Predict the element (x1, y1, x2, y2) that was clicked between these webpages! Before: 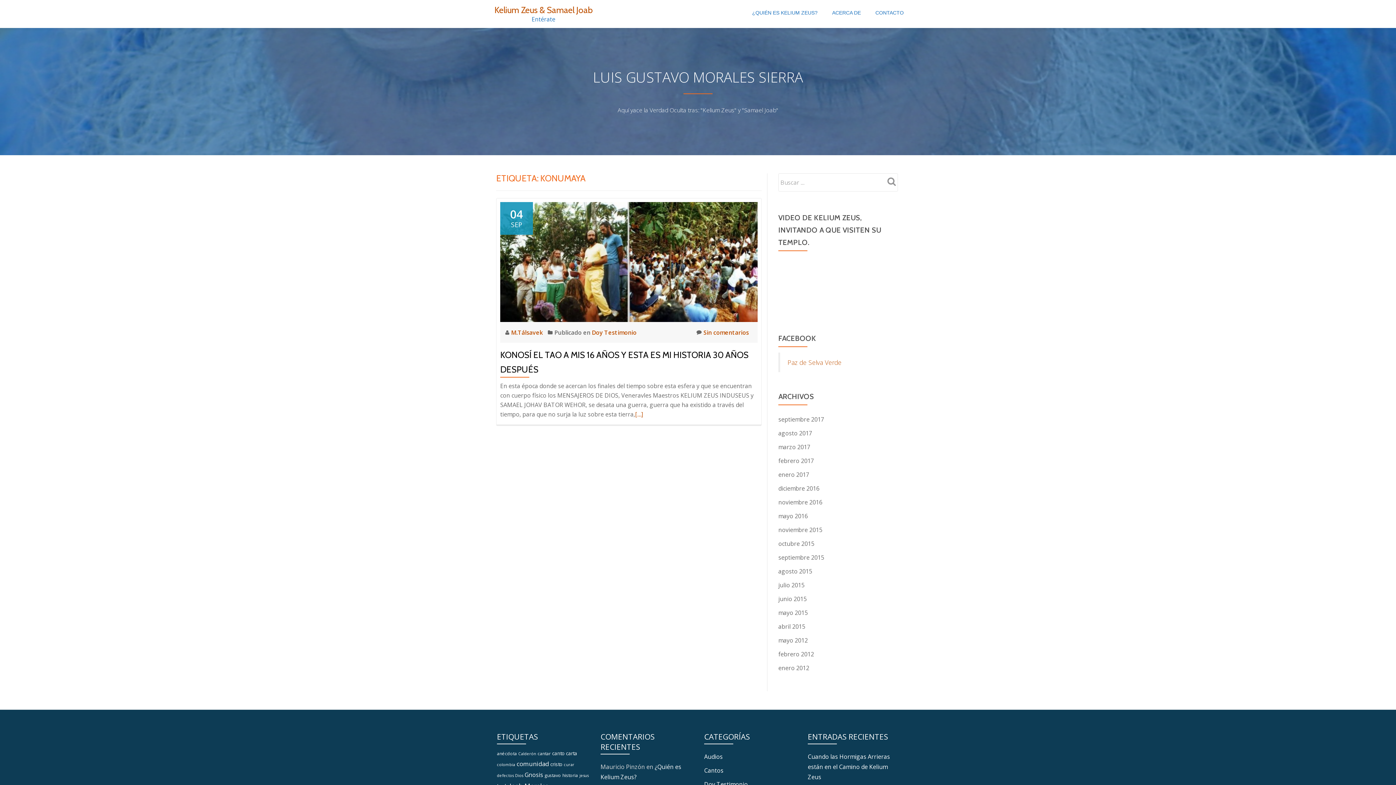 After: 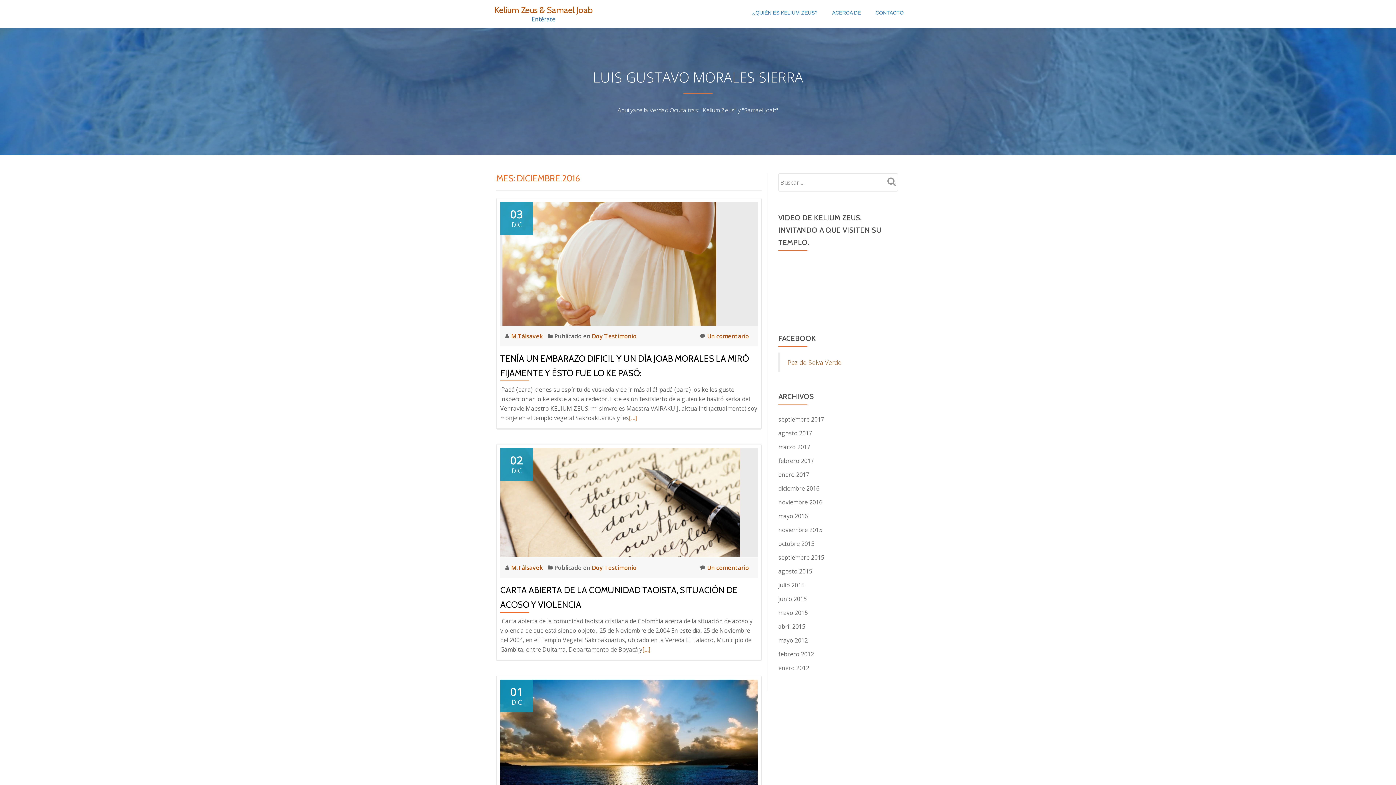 Action: label: diciembre 2016 bbox: (778, 484, 819, 492)